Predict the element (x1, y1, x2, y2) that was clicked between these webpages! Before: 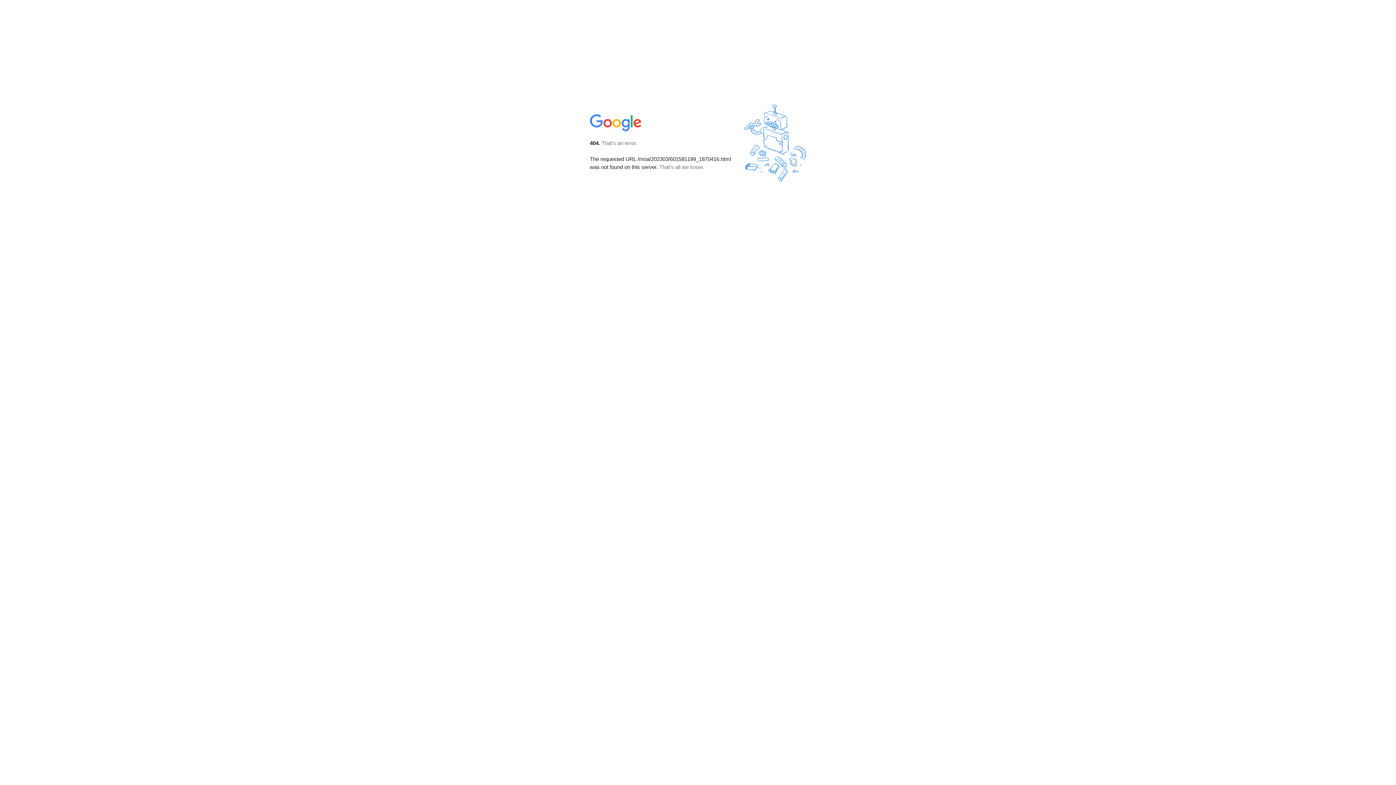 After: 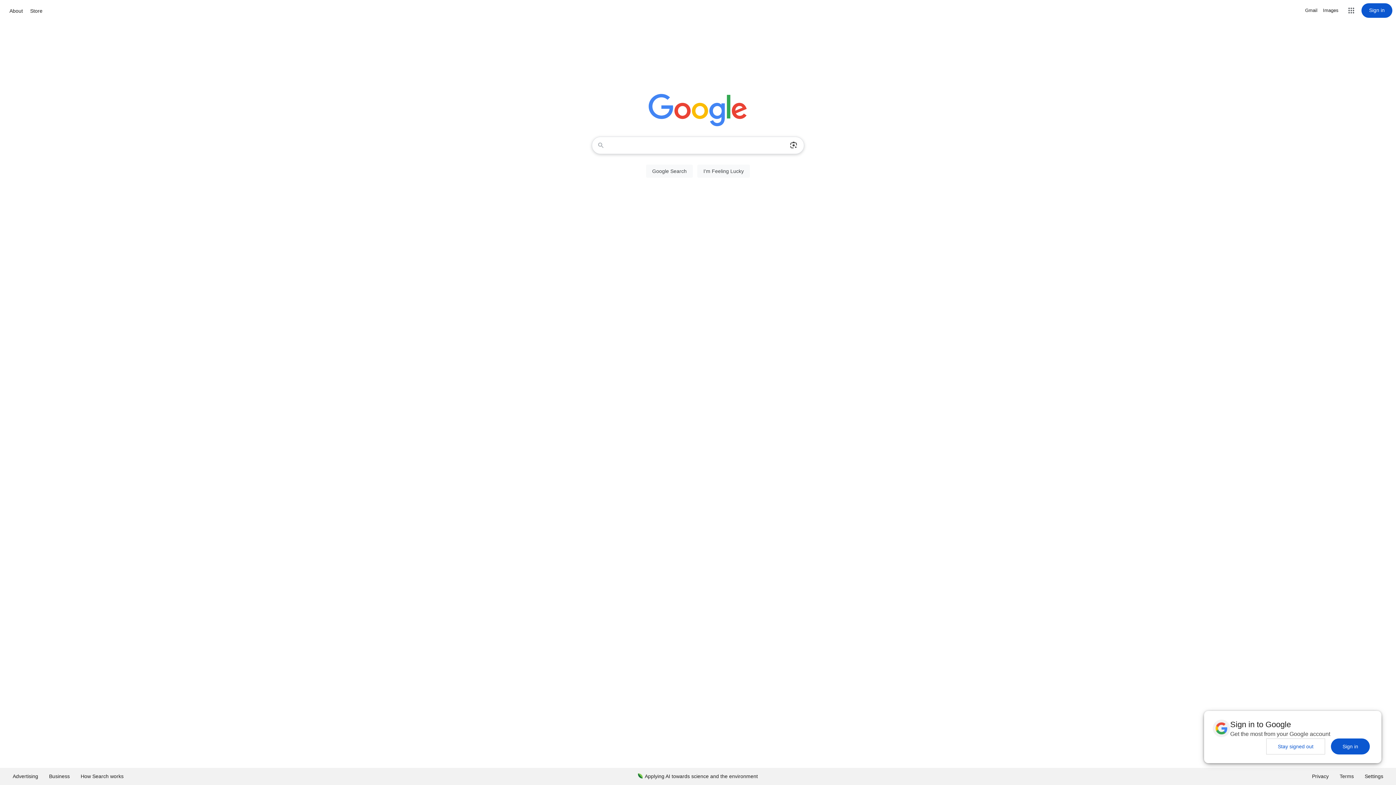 Action: bbox: (590, 127, 642, 134)